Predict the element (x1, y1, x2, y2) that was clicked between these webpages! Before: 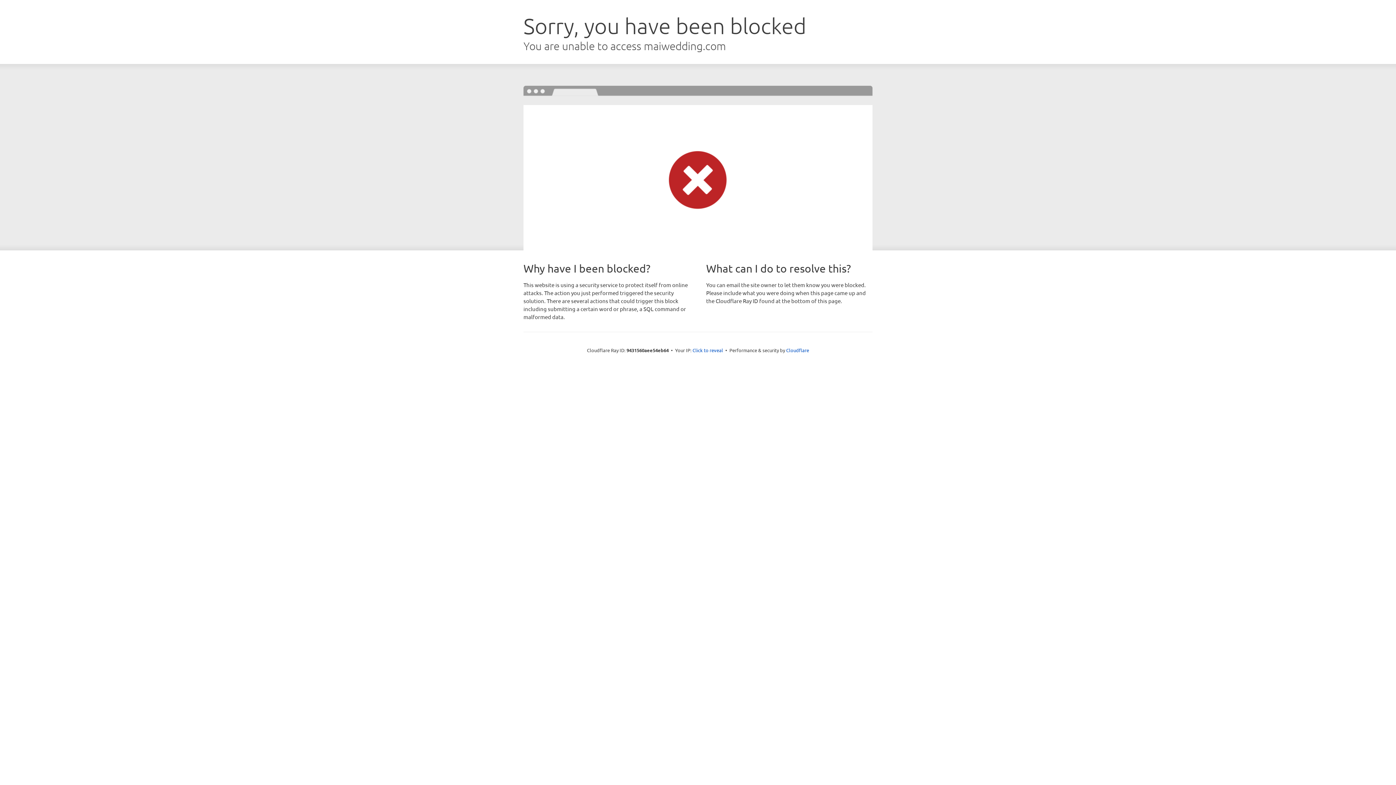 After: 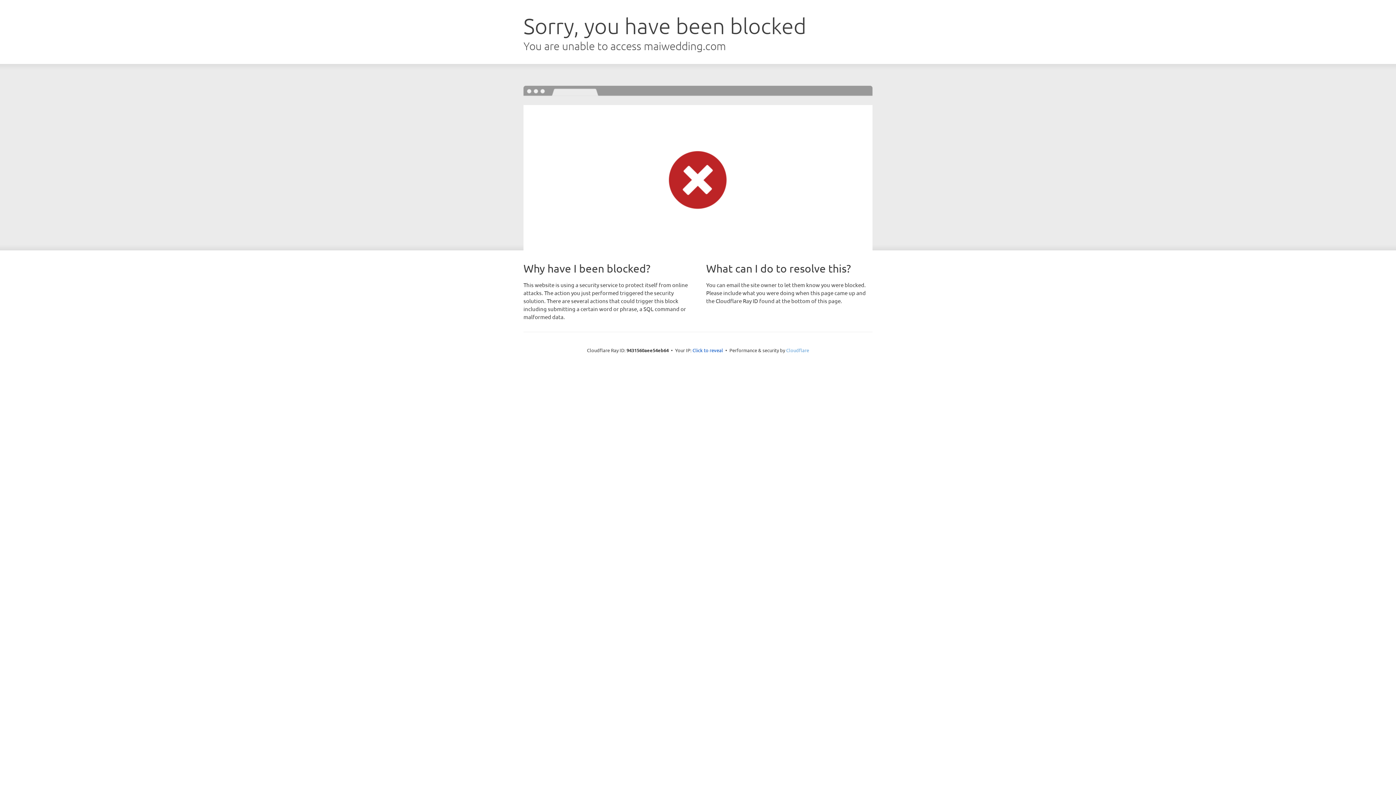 Action: label: Cloudflare bbox: (786, 347, 809, 353)